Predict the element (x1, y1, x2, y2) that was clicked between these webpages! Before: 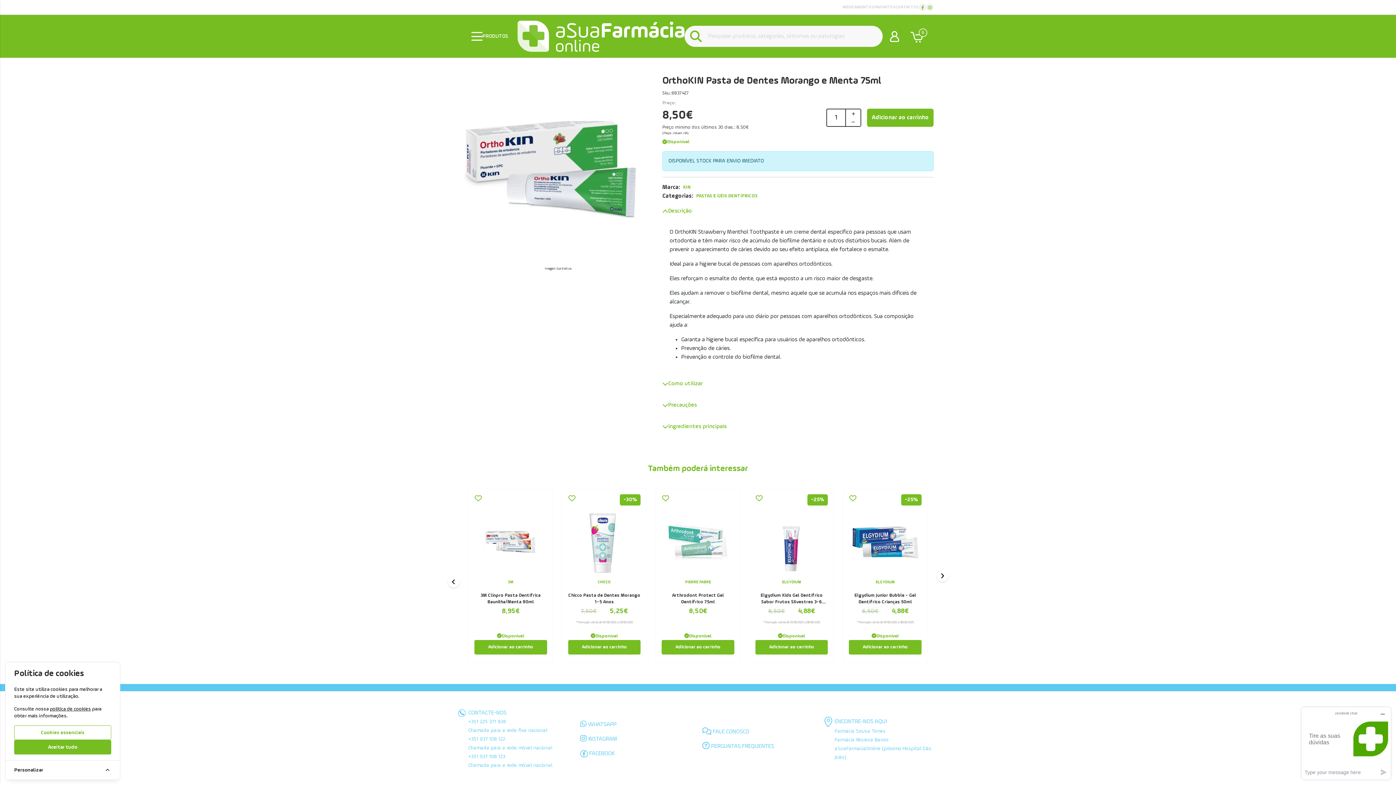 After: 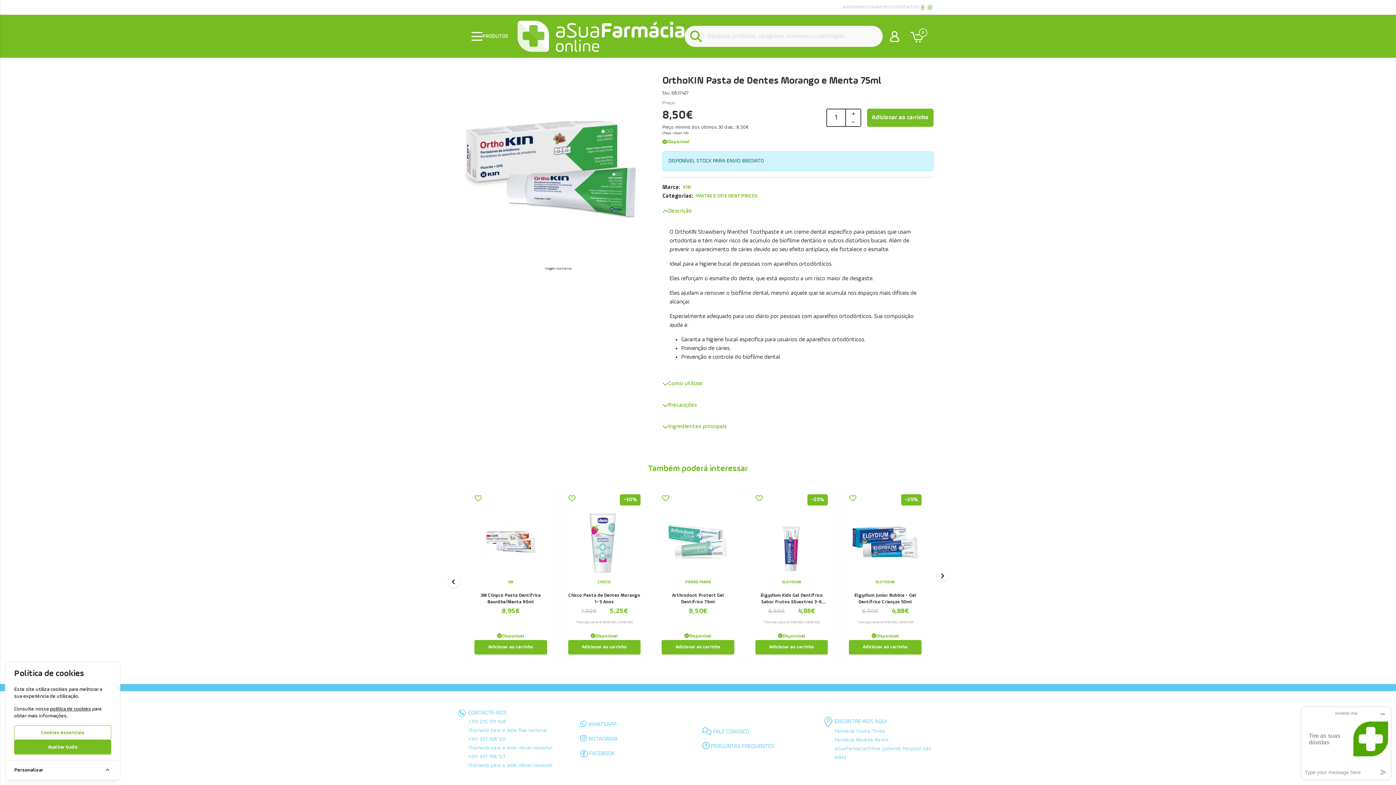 Action: bbox: (661, 494, 669, 502) label: Adicionar aos favoritos